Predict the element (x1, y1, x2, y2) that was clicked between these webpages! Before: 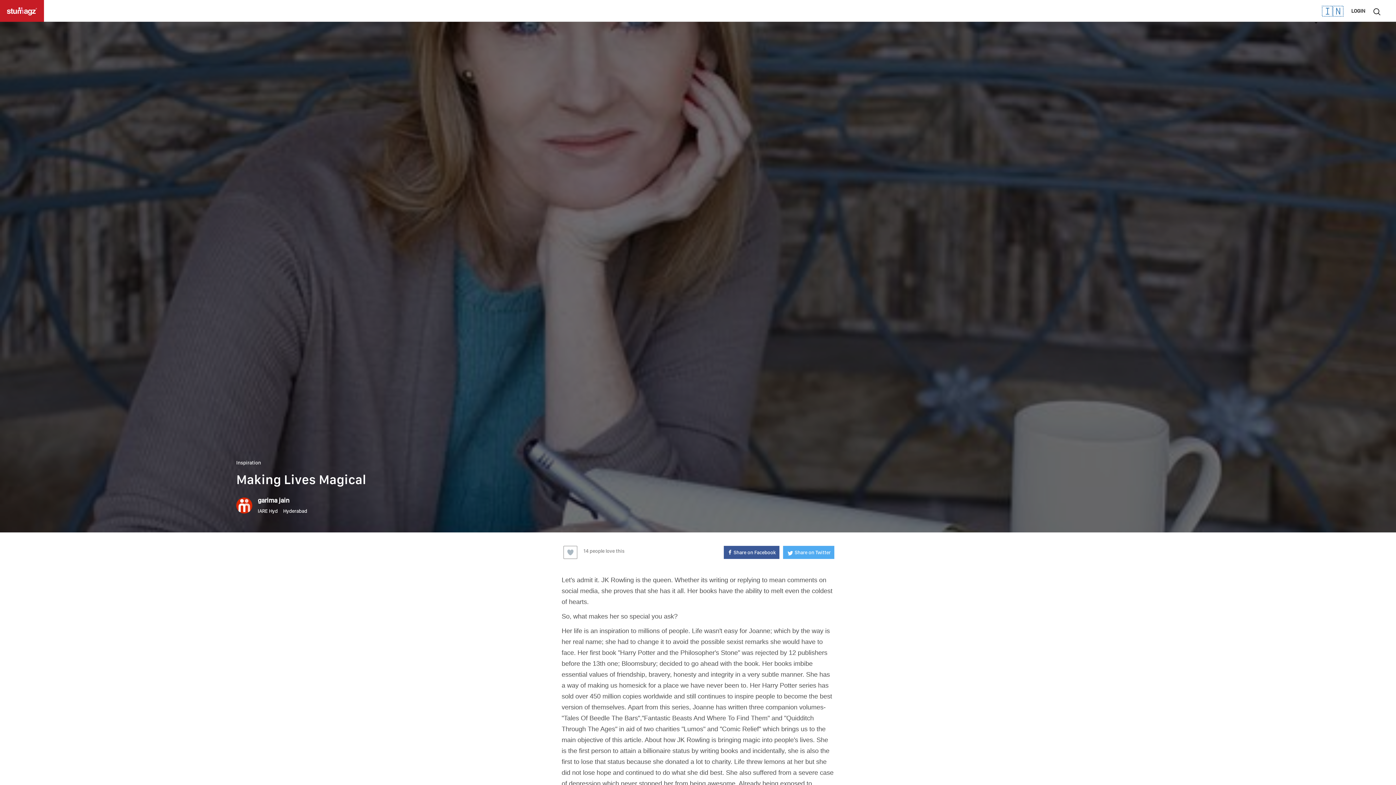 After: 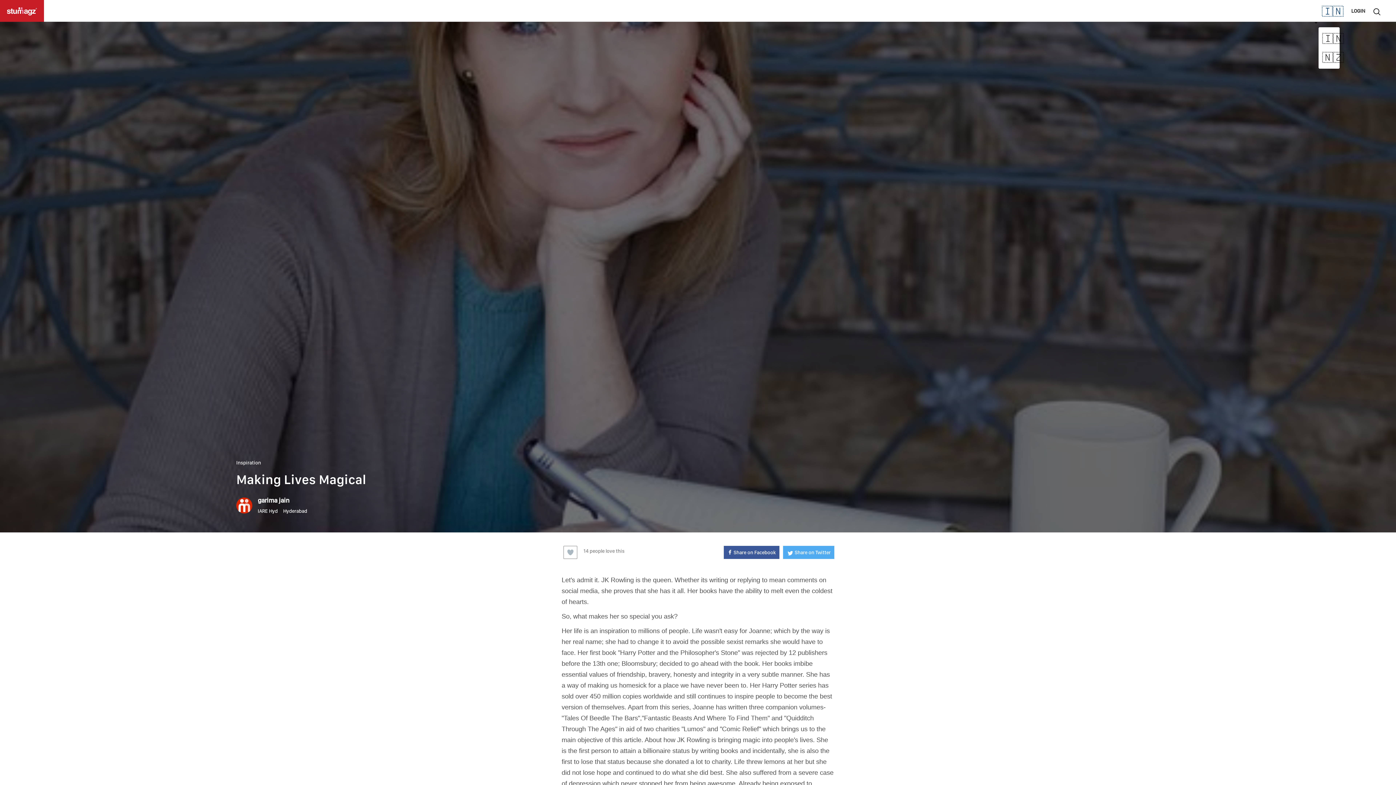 Action: bbox: (1318, 1, 1347, 21) label: 🇮🇳